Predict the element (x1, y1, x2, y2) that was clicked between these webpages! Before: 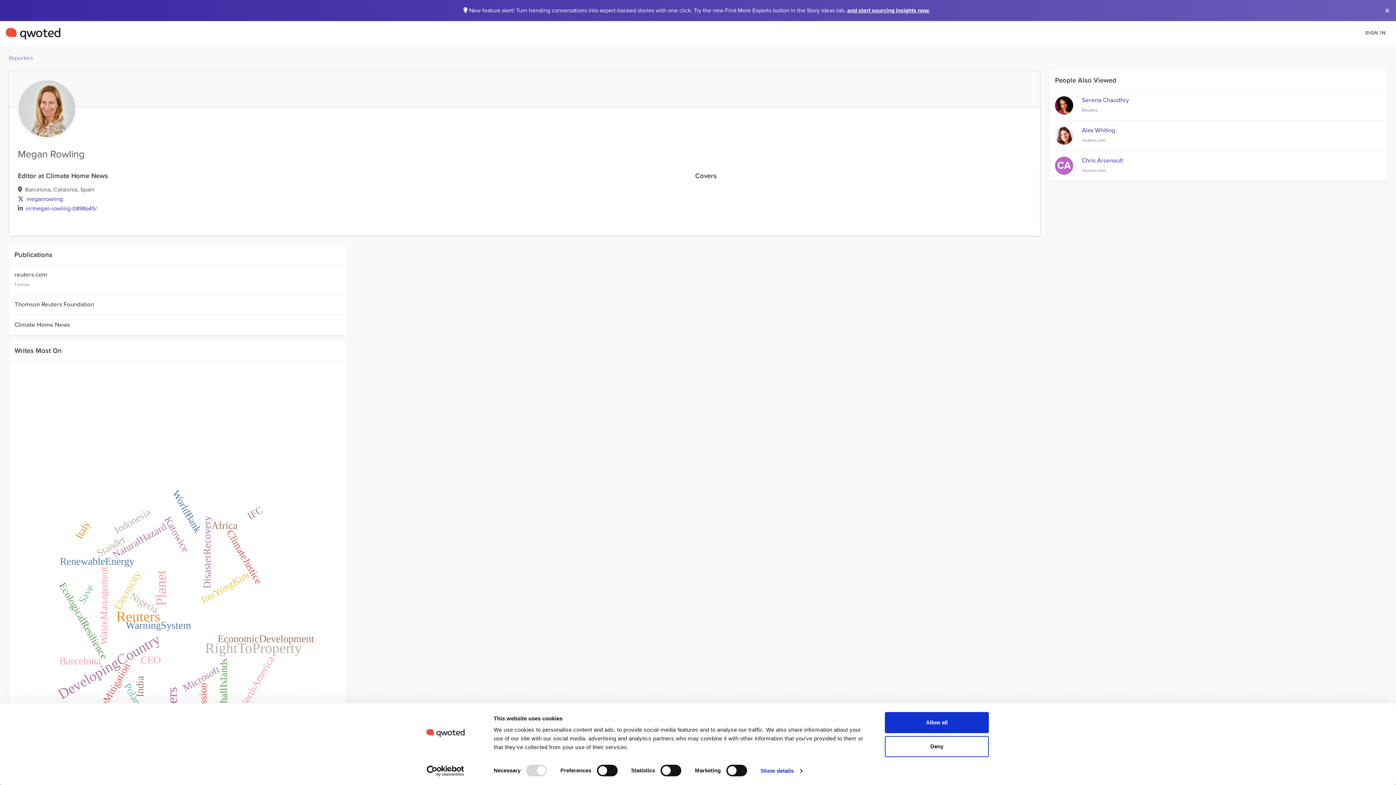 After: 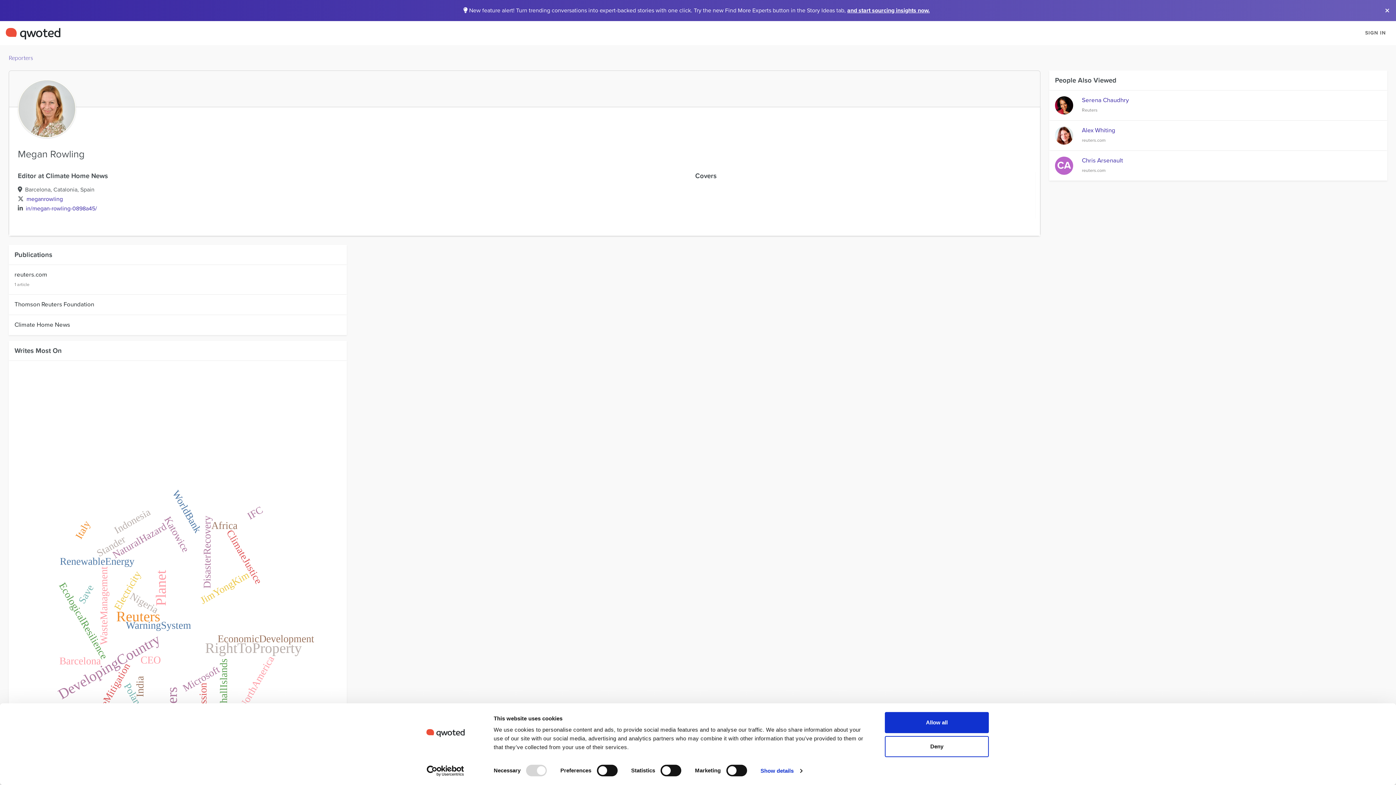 Action: bbox: (413, 765, 477, 776) label: Usercentrics Cookiebot - opens in a new window